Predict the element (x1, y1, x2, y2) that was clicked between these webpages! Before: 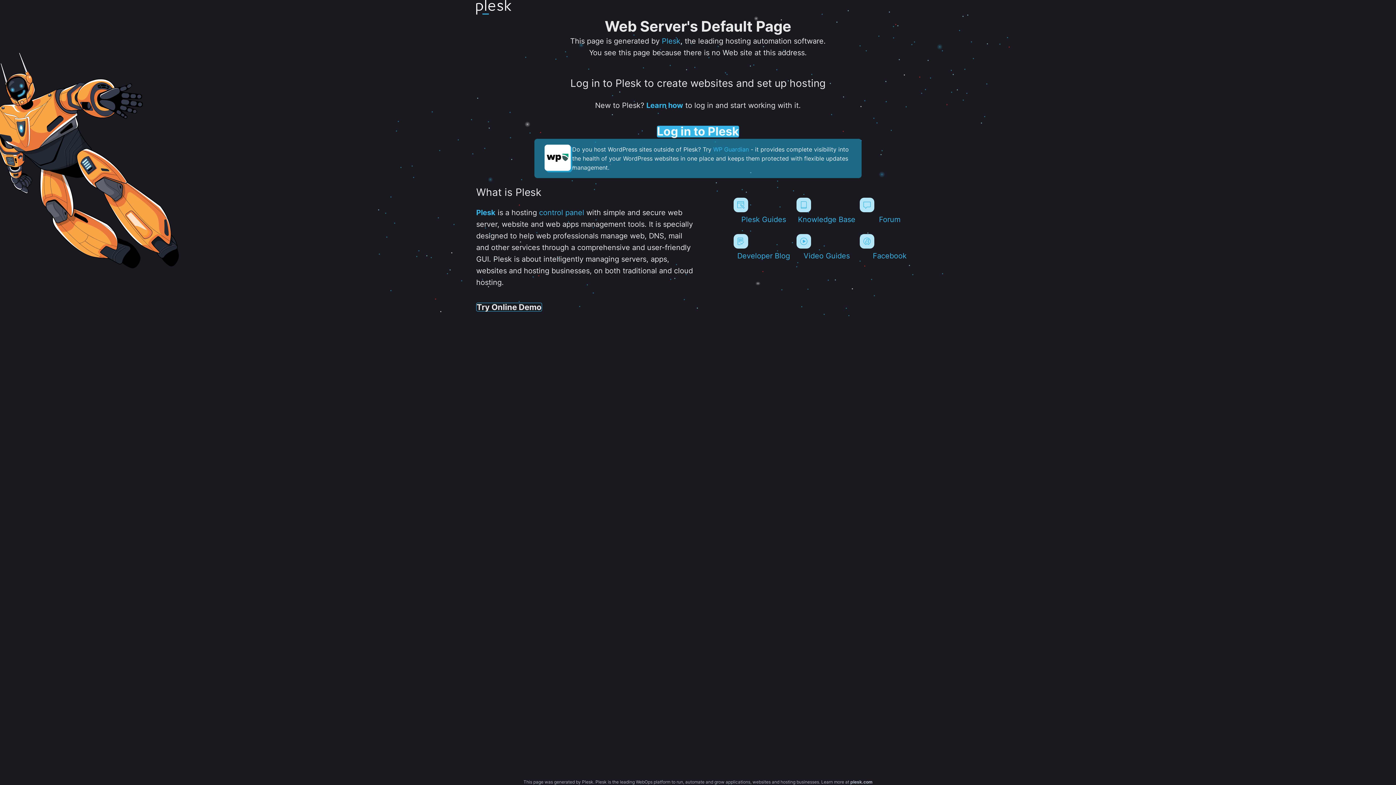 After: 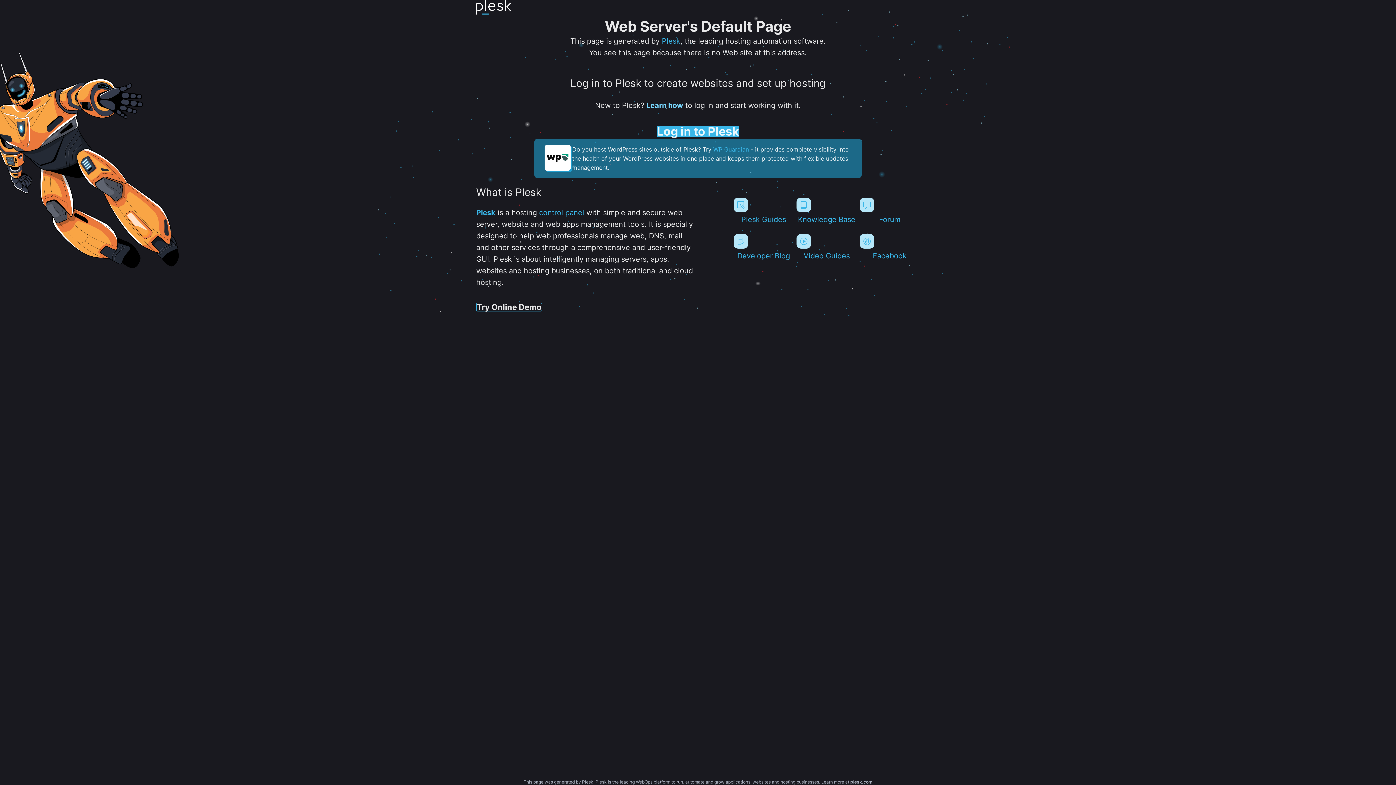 Action: bbox: (646, 101, 683, 109) label: Learn how